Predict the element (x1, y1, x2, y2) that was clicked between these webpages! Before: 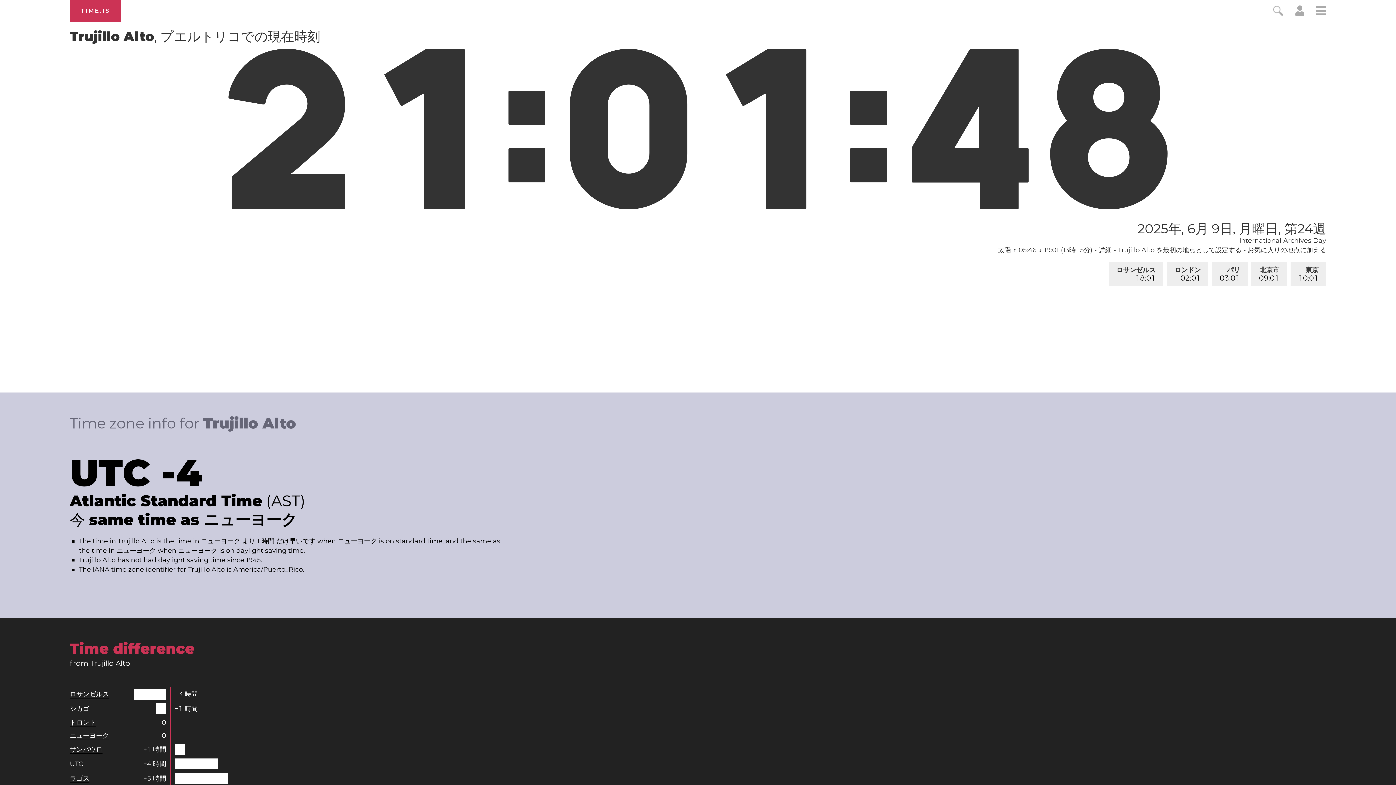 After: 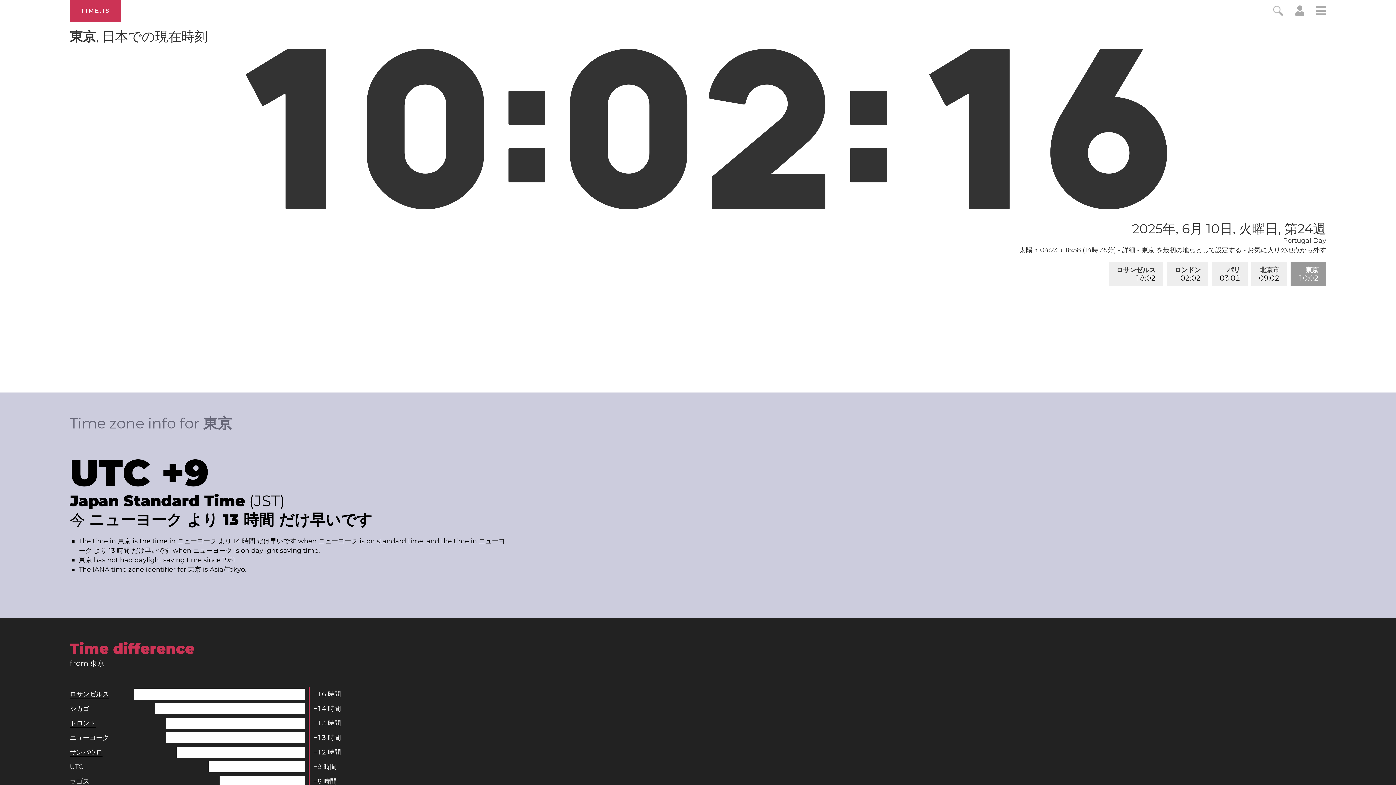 Action: bbox: (1290, 262, 1326, 286) label: 東京
10:01